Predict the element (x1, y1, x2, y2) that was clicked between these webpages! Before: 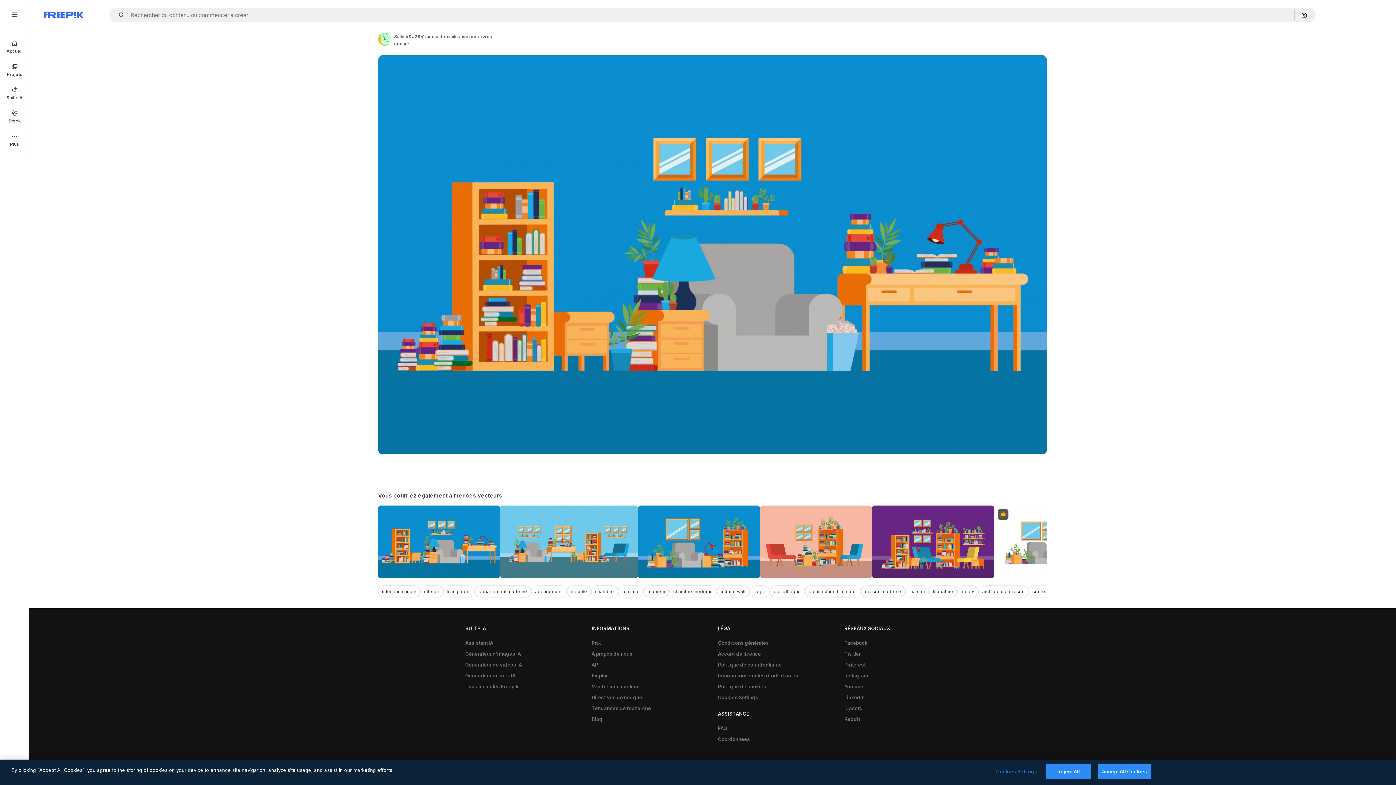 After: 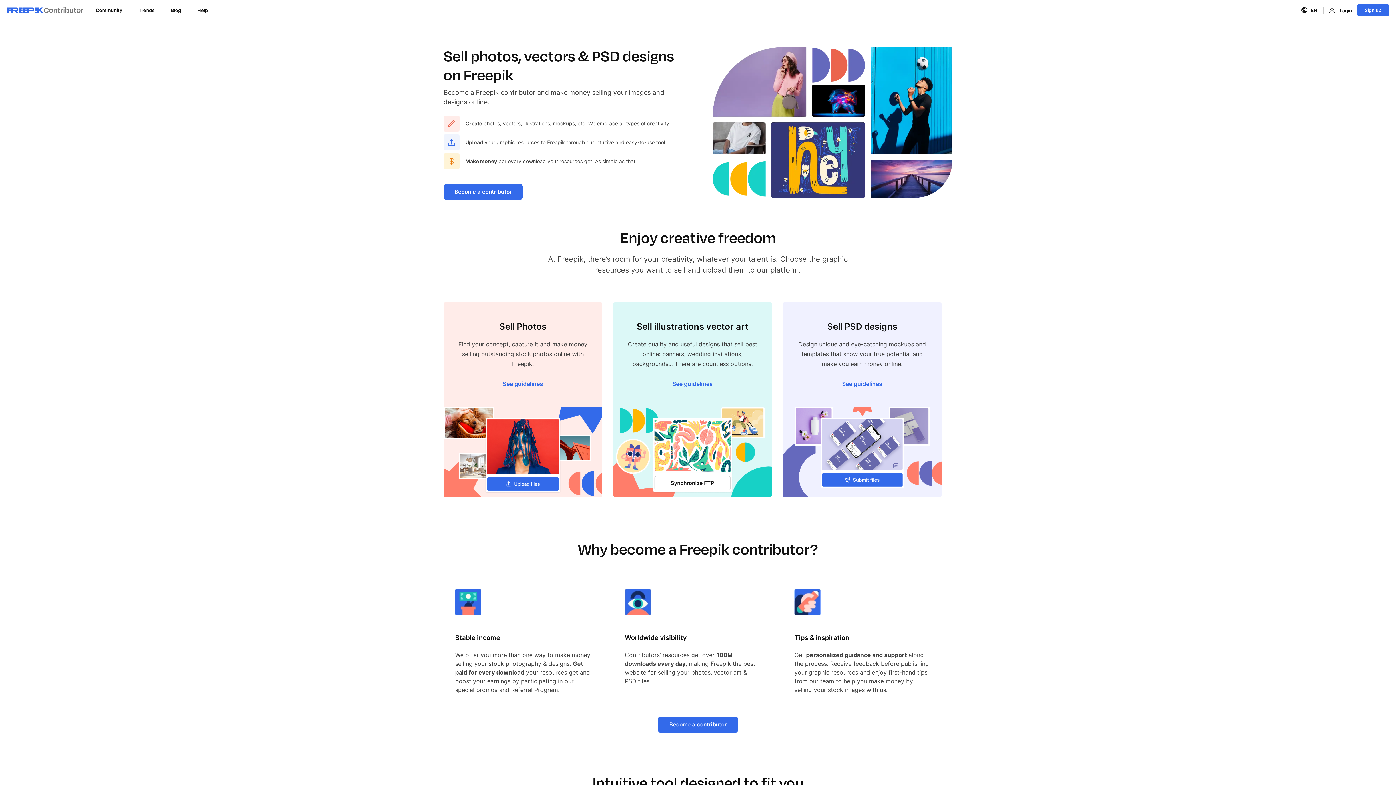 Action: label: Vendre mon contenu bbox: (588, 681, 643, 692)